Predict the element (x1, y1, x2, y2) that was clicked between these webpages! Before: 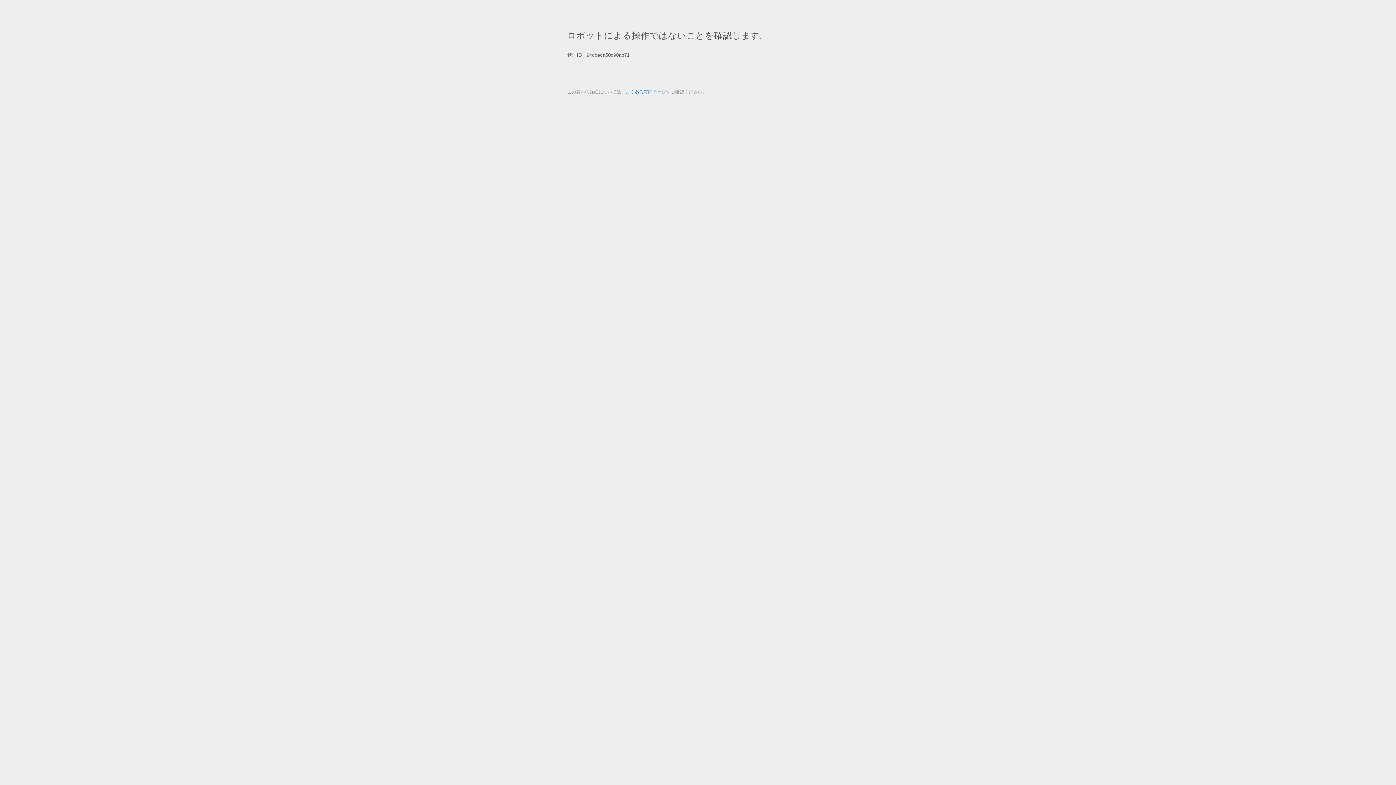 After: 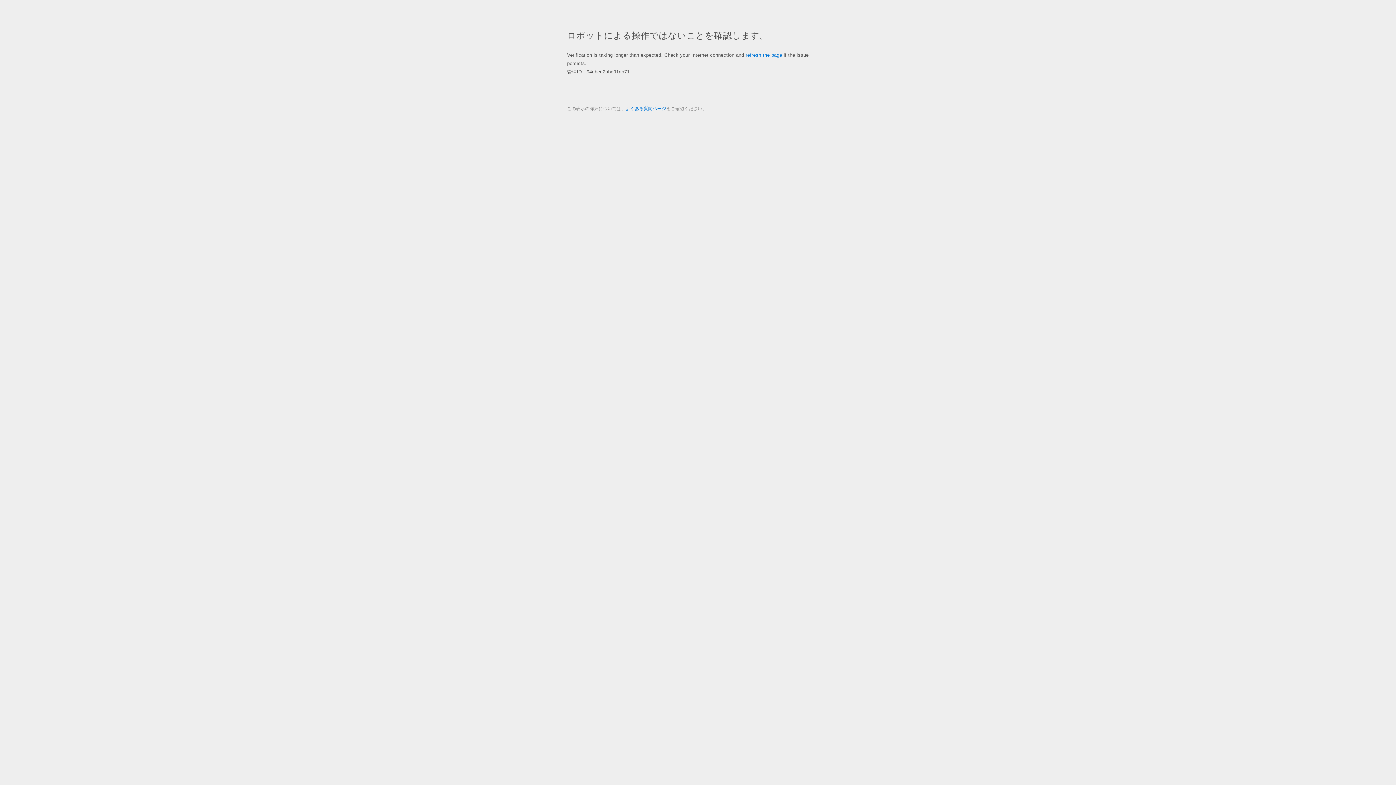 Action: label: よくある質問ページ bbox: (625, 89, 666, 94)